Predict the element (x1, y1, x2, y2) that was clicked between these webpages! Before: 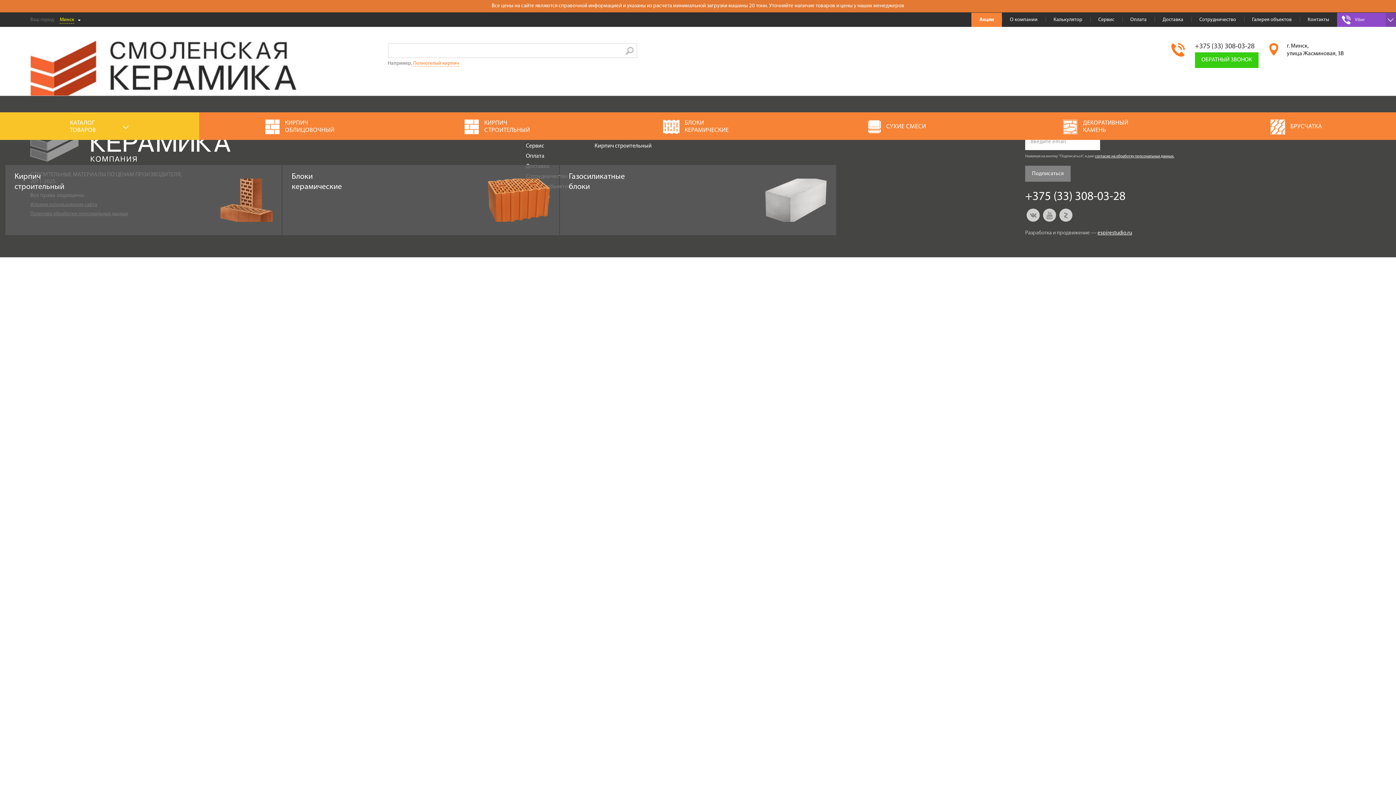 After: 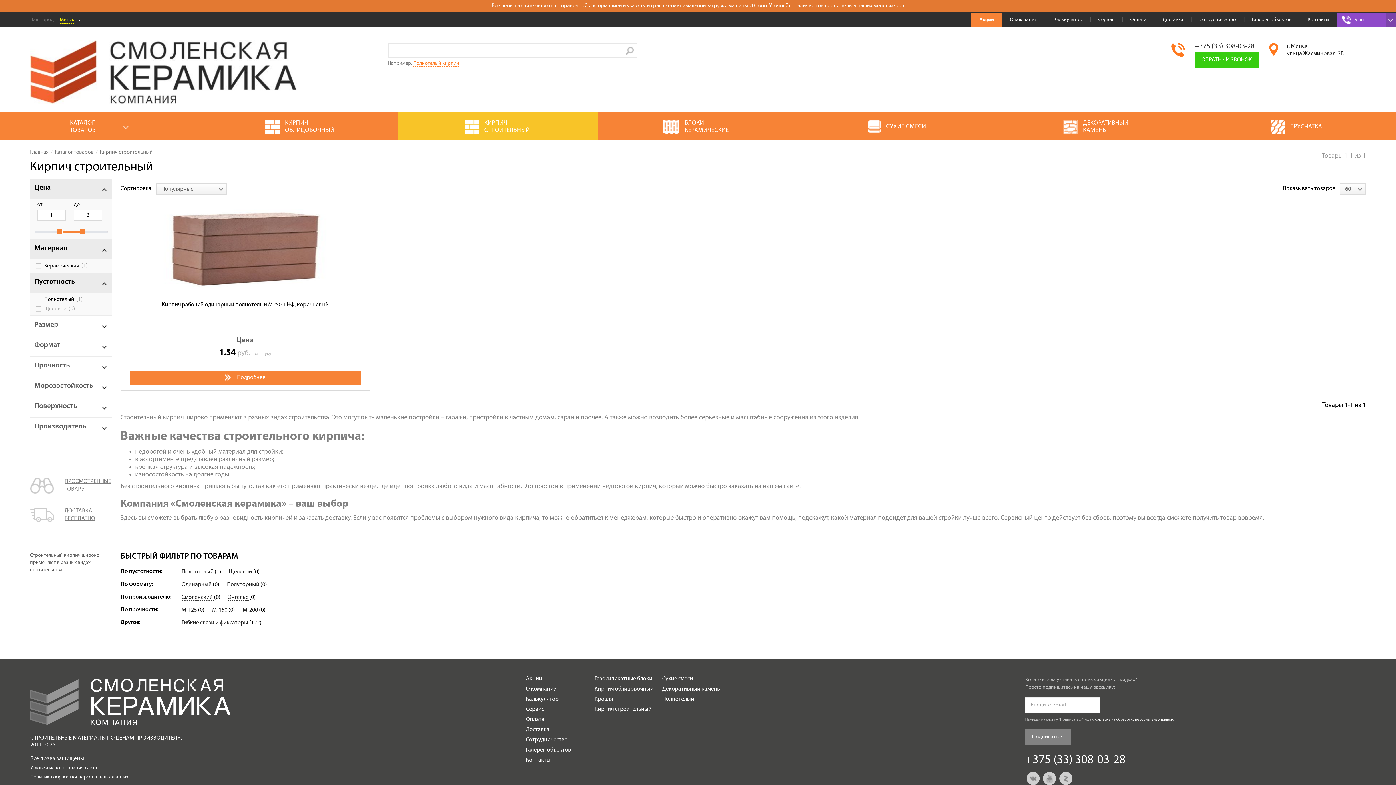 Action: label: Кирпич строительный bbox: (5, 165, 281, 235)